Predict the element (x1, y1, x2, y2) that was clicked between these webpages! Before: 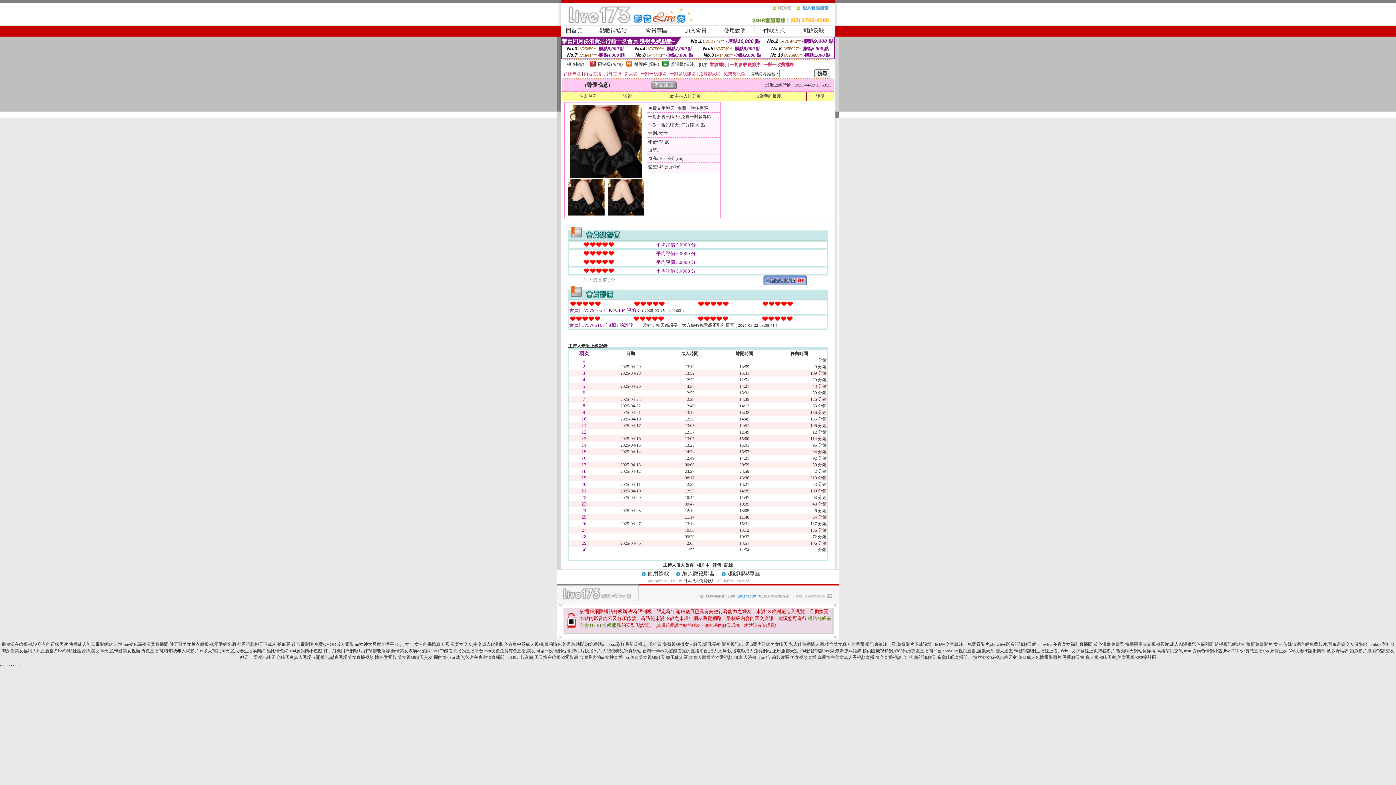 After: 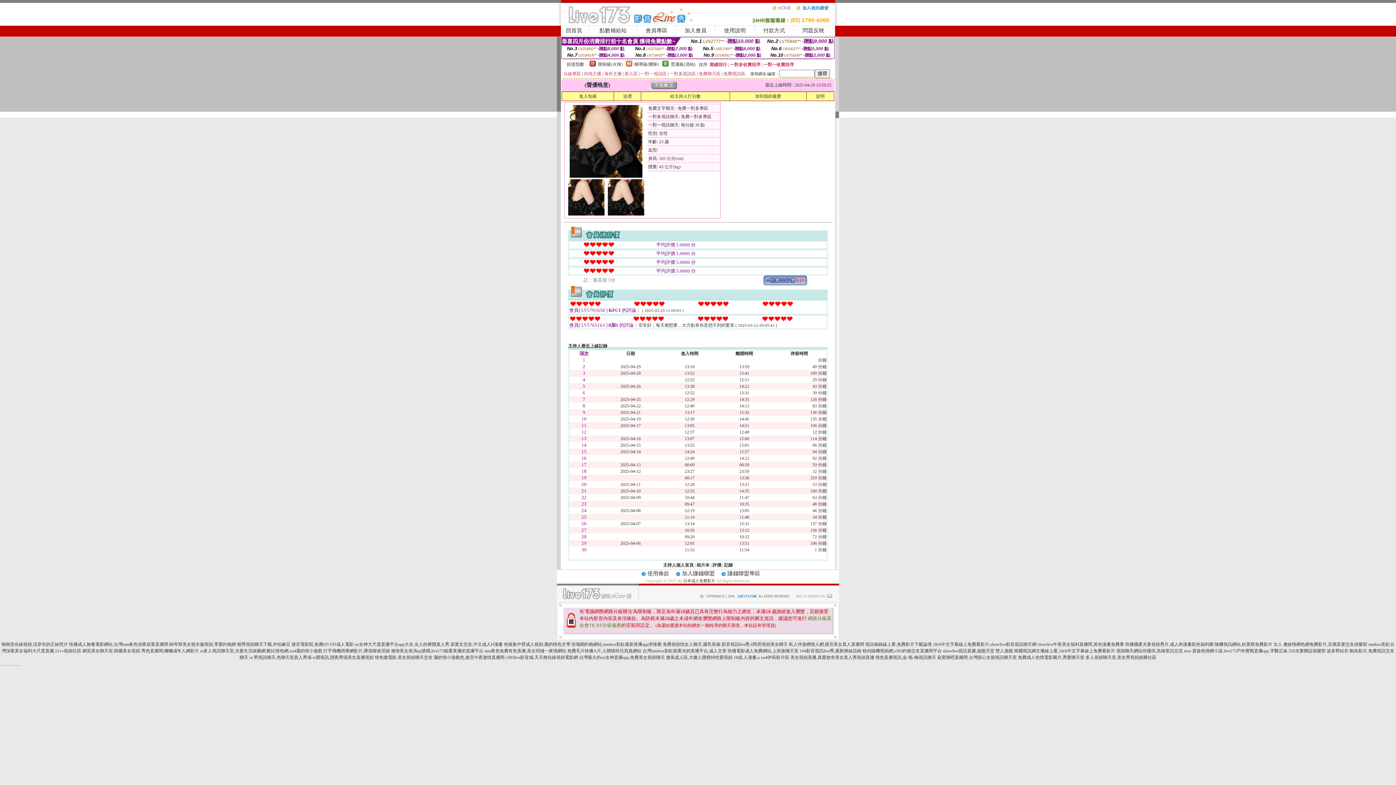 Action: bbox: (763, 281, 807, 286)